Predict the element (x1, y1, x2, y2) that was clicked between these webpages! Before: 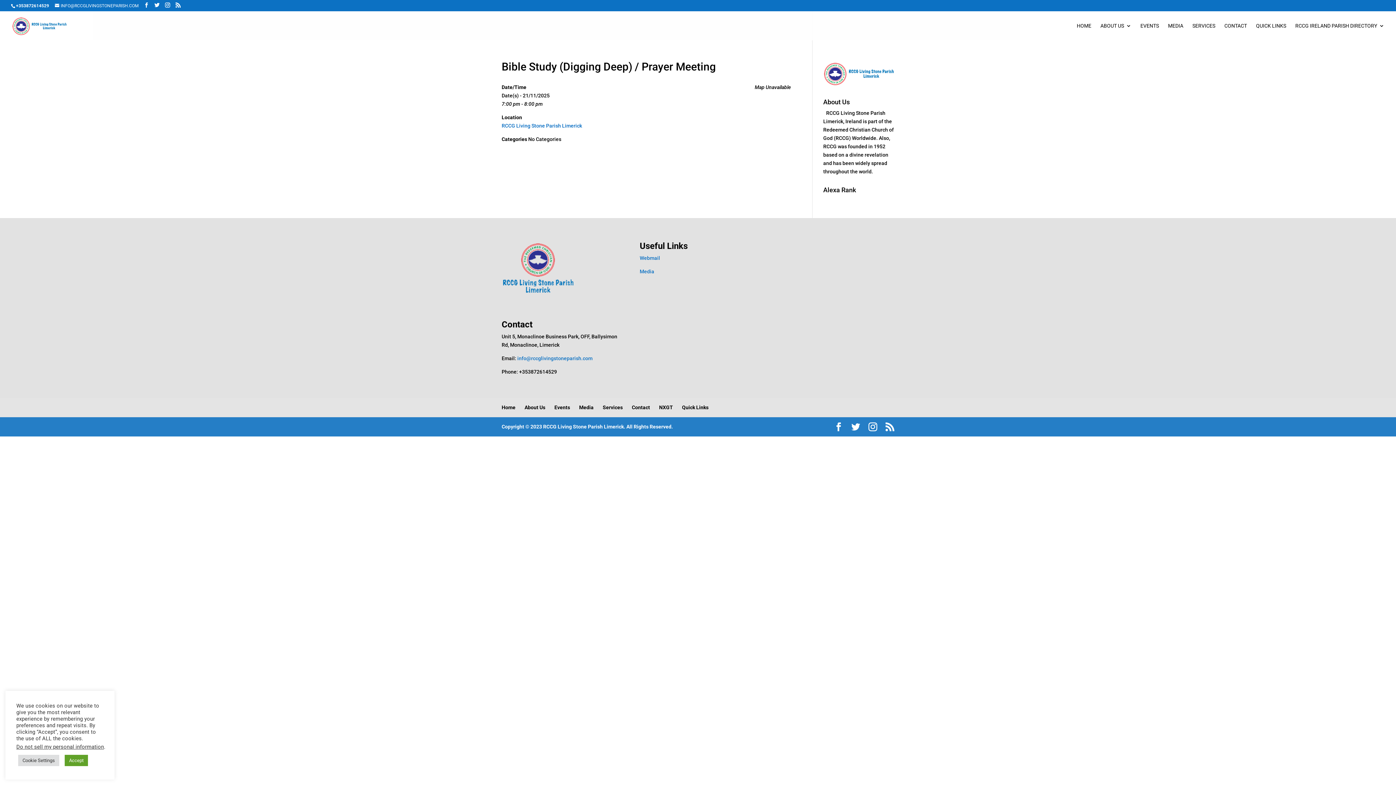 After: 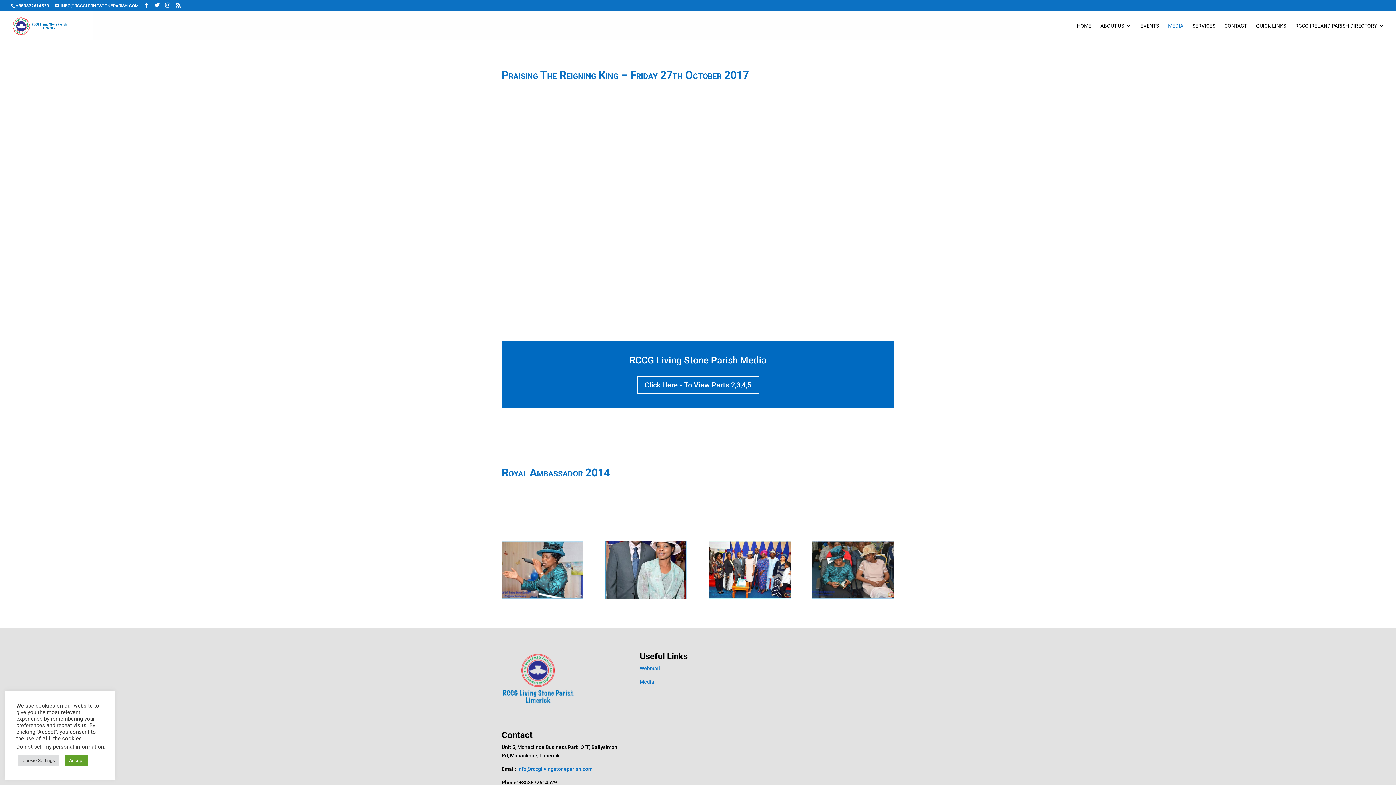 Action: bbox: (579, 404, 593, 410) label: Media